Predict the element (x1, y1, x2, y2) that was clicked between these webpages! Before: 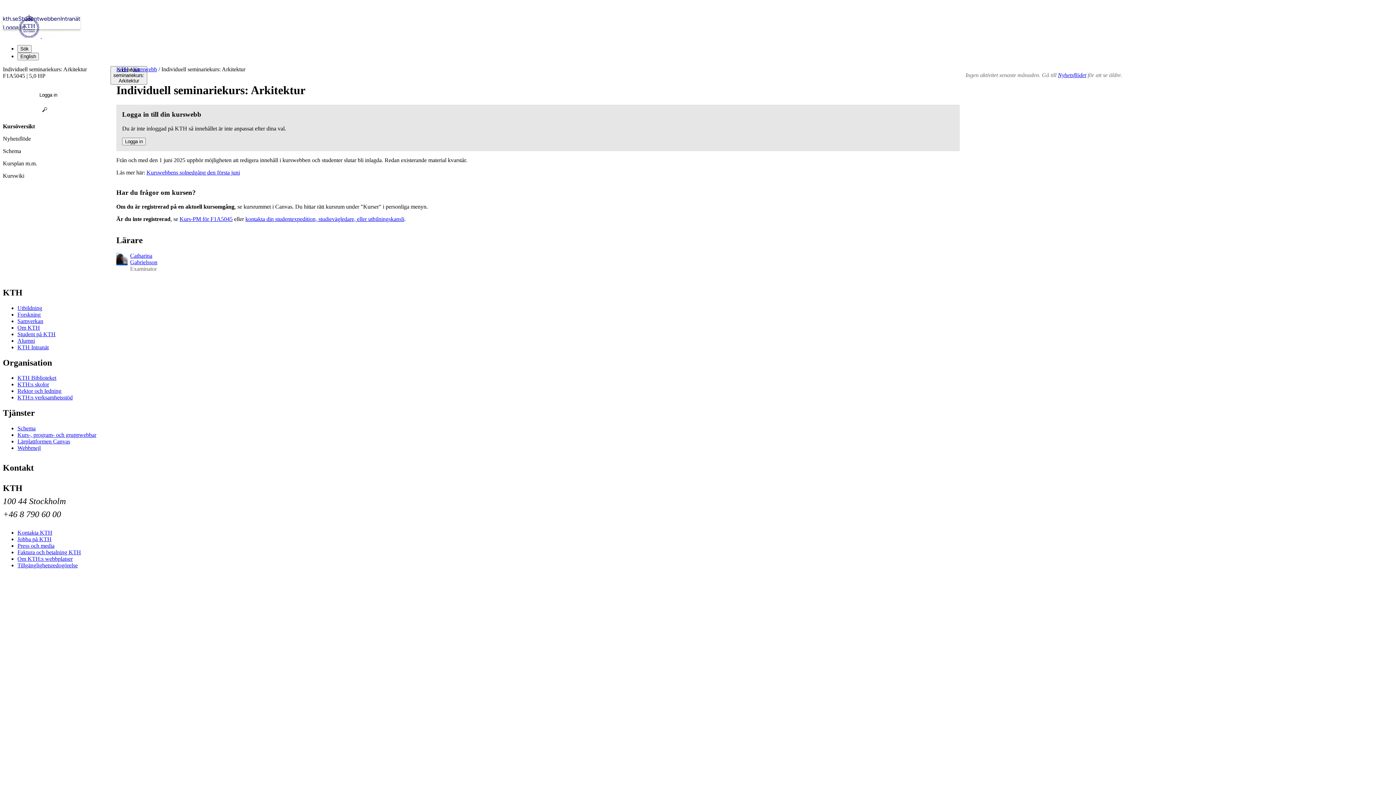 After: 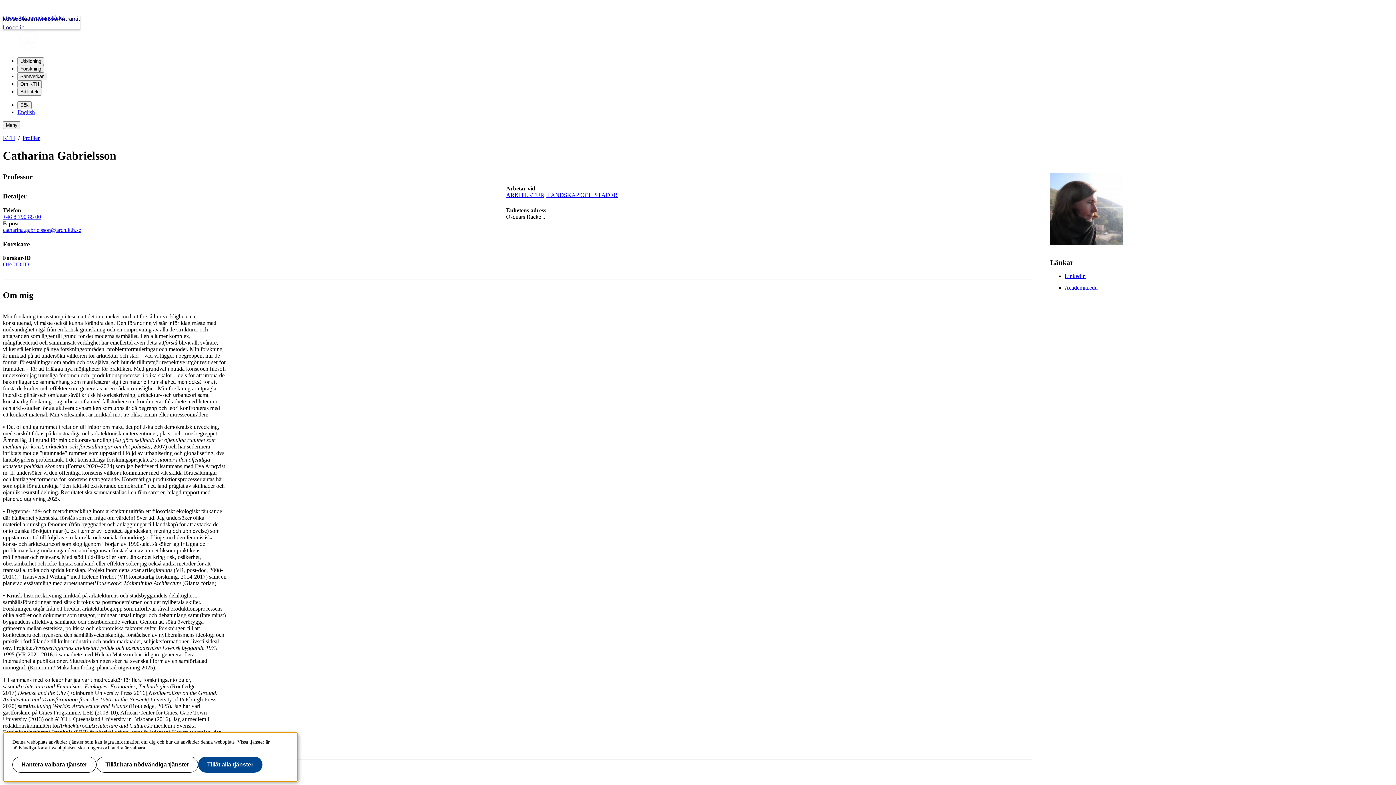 Action: label: Catharina Gabrielsson bbox: (130, 252, 157, 265)